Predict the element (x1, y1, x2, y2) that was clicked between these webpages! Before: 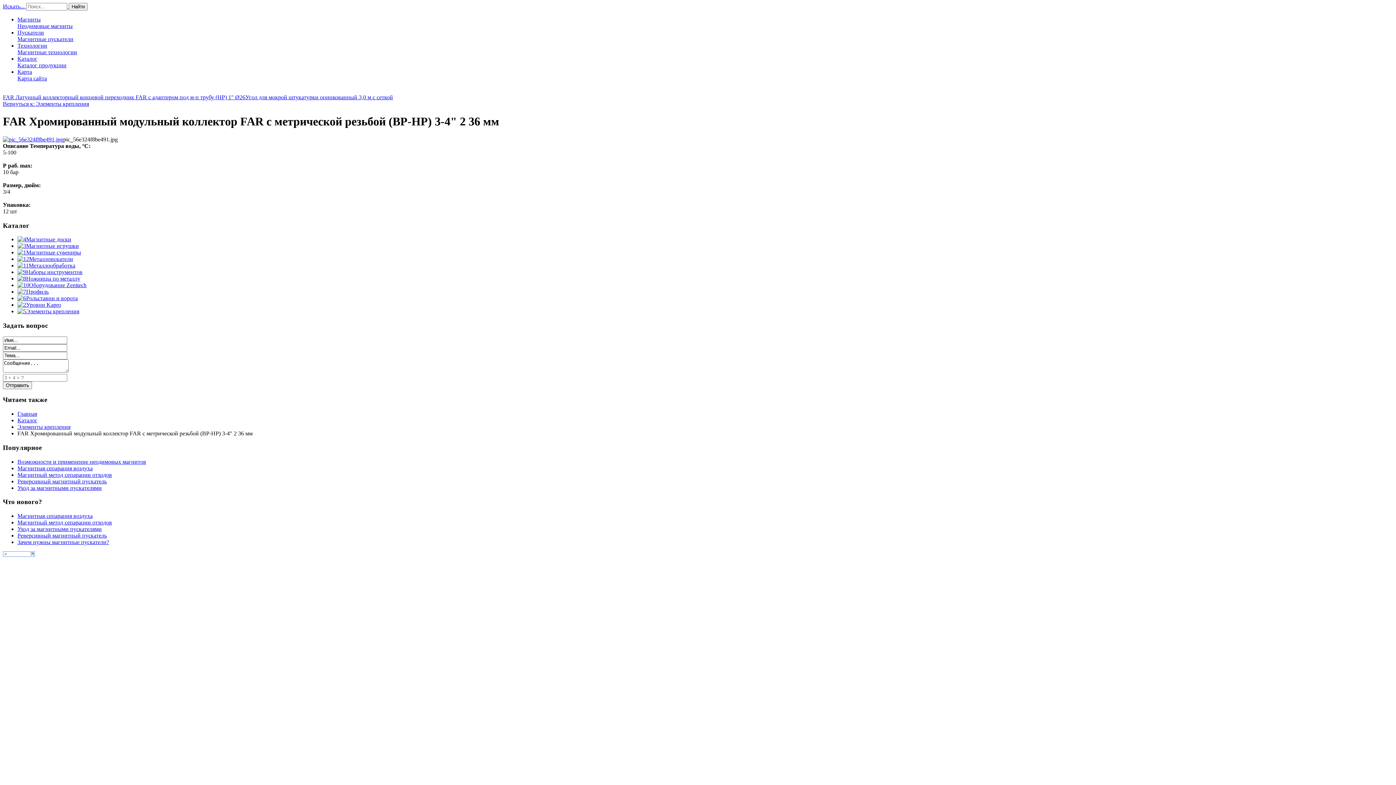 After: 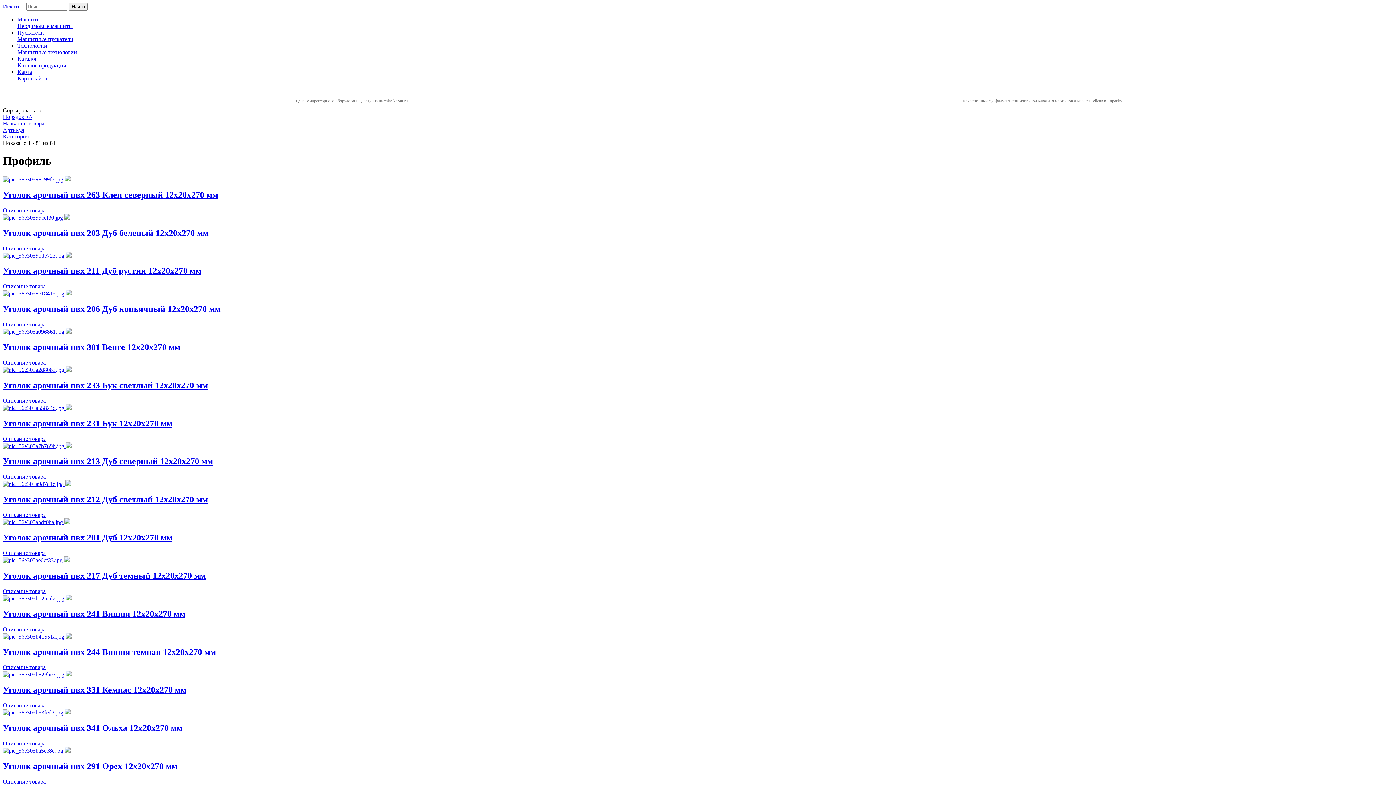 Action: bbox: (17, 288, 26, 295)